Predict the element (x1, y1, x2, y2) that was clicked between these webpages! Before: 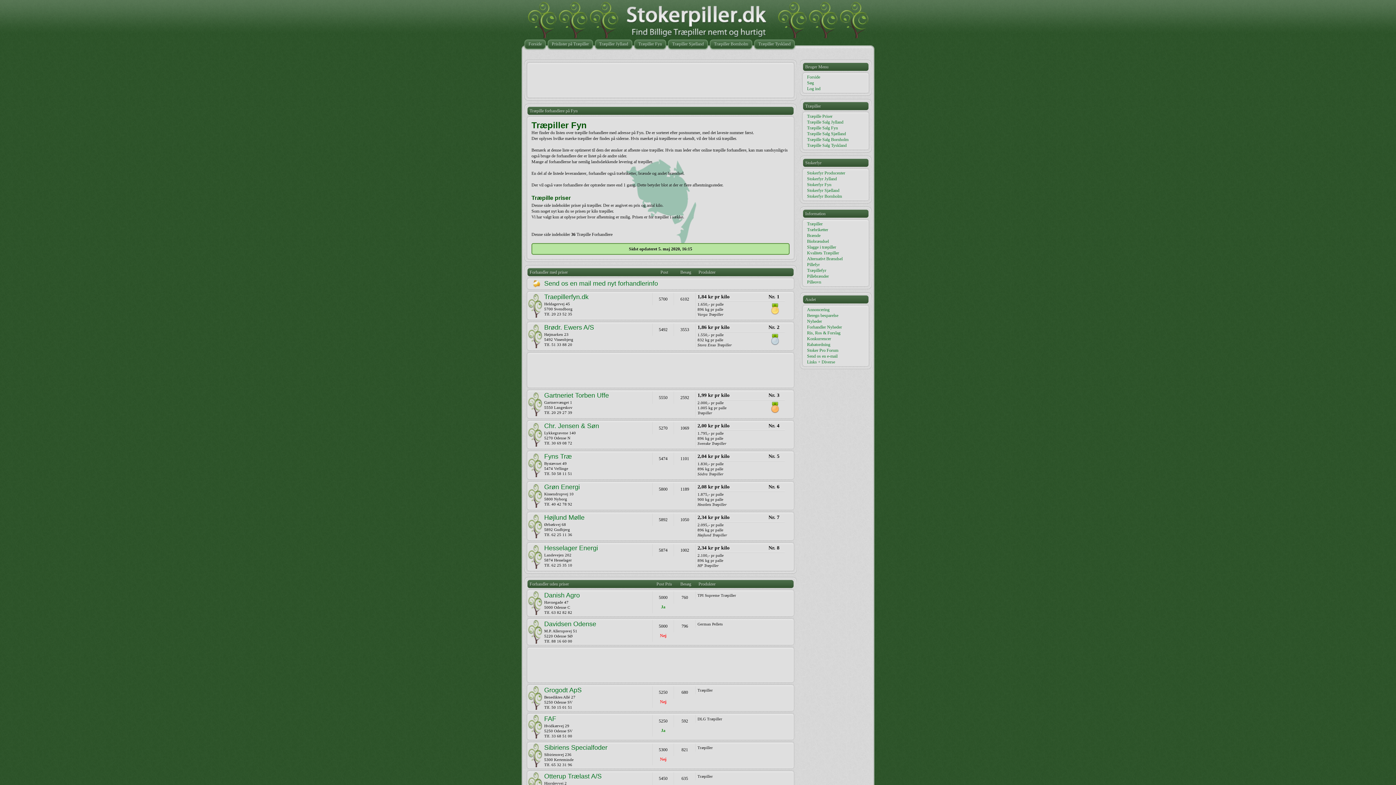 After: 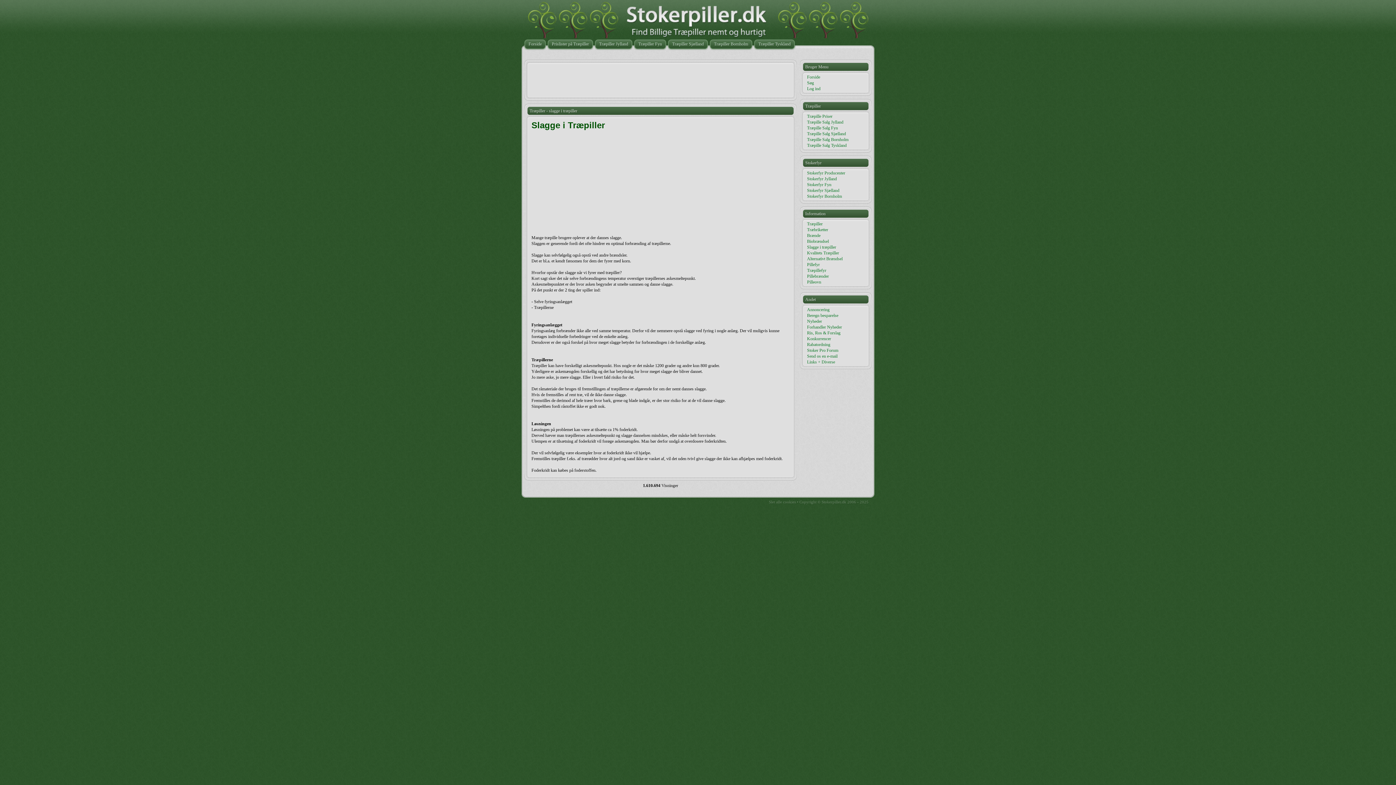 Action: bbox: (807, 244, 836, 249) label: Slagge i træpiller